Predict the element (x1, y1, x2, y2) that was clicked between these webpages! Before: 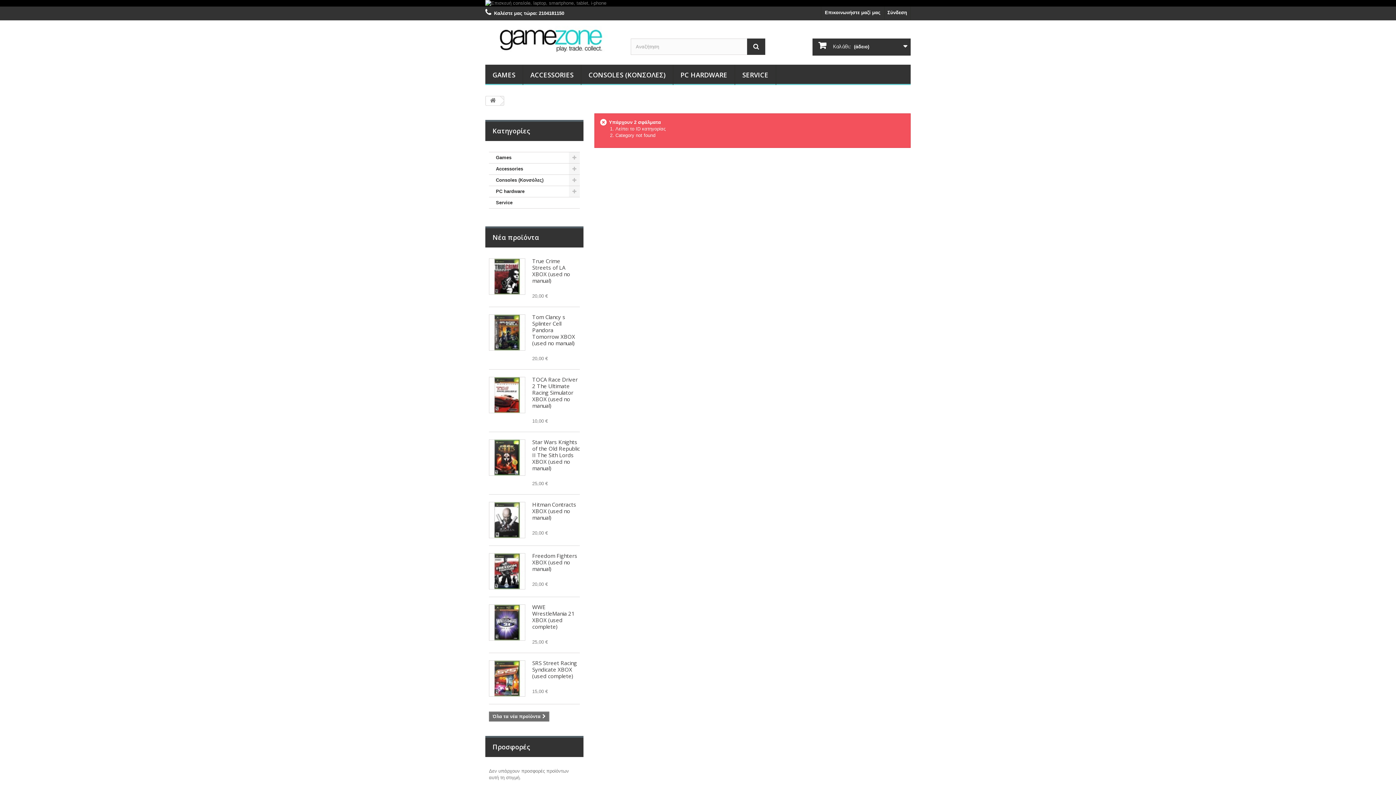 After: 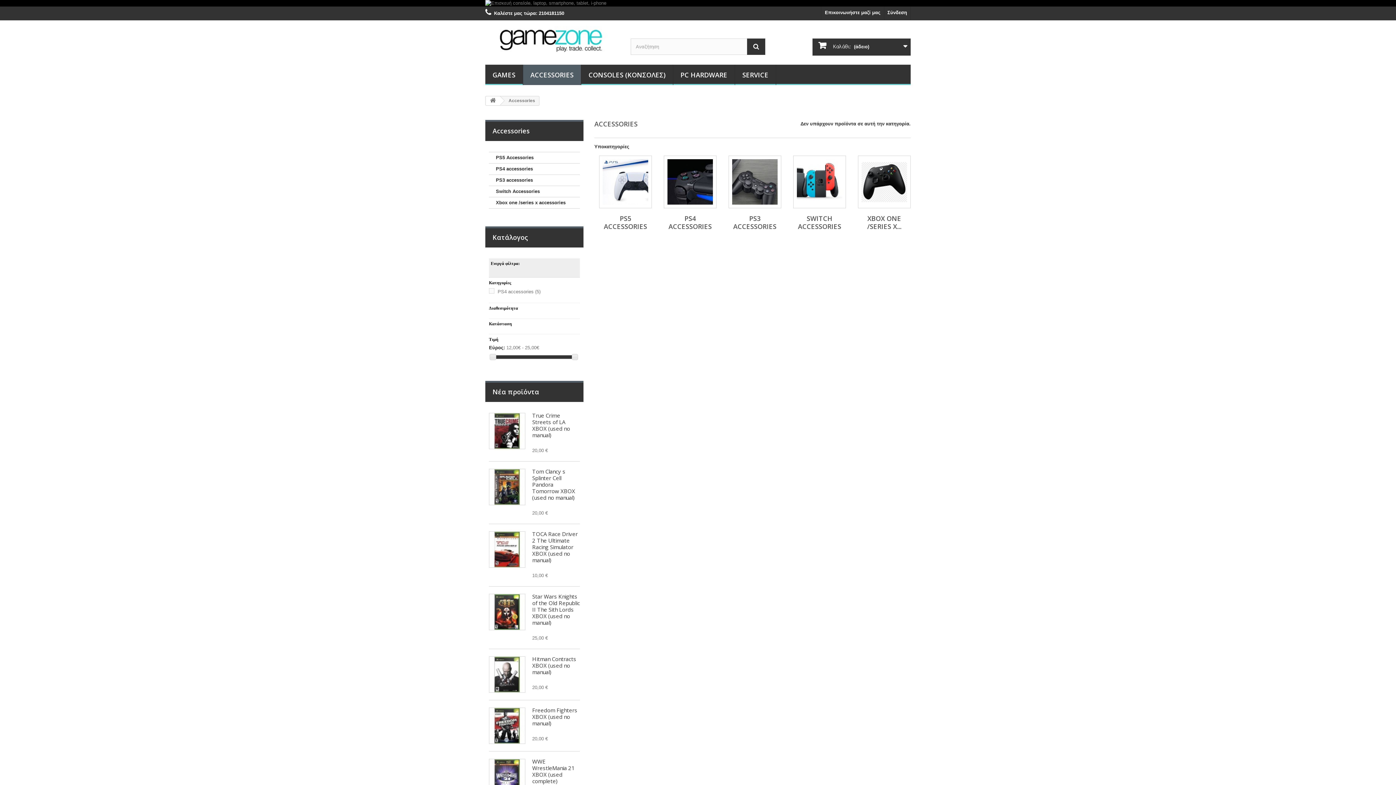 Action: label: Accessories bbox: (489, 163, 580, 174)